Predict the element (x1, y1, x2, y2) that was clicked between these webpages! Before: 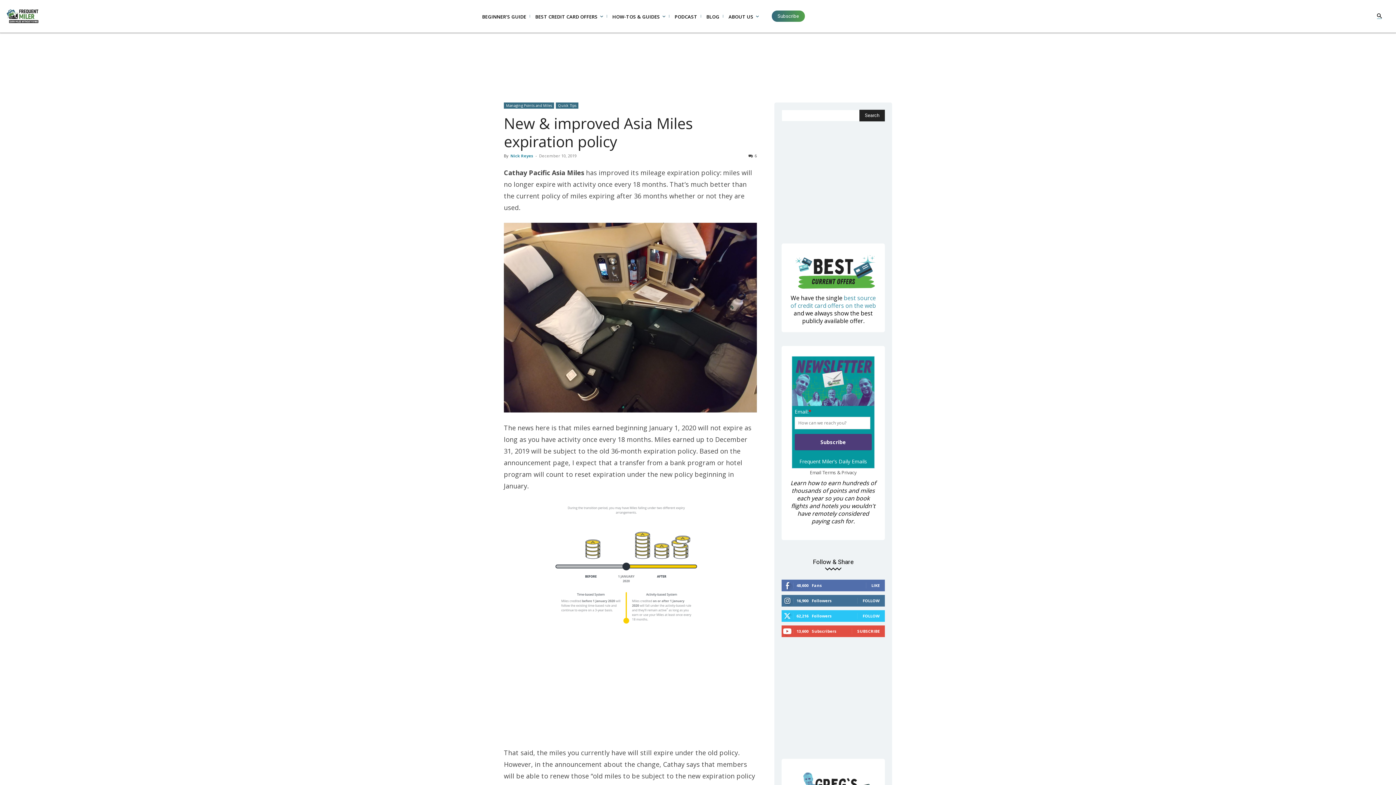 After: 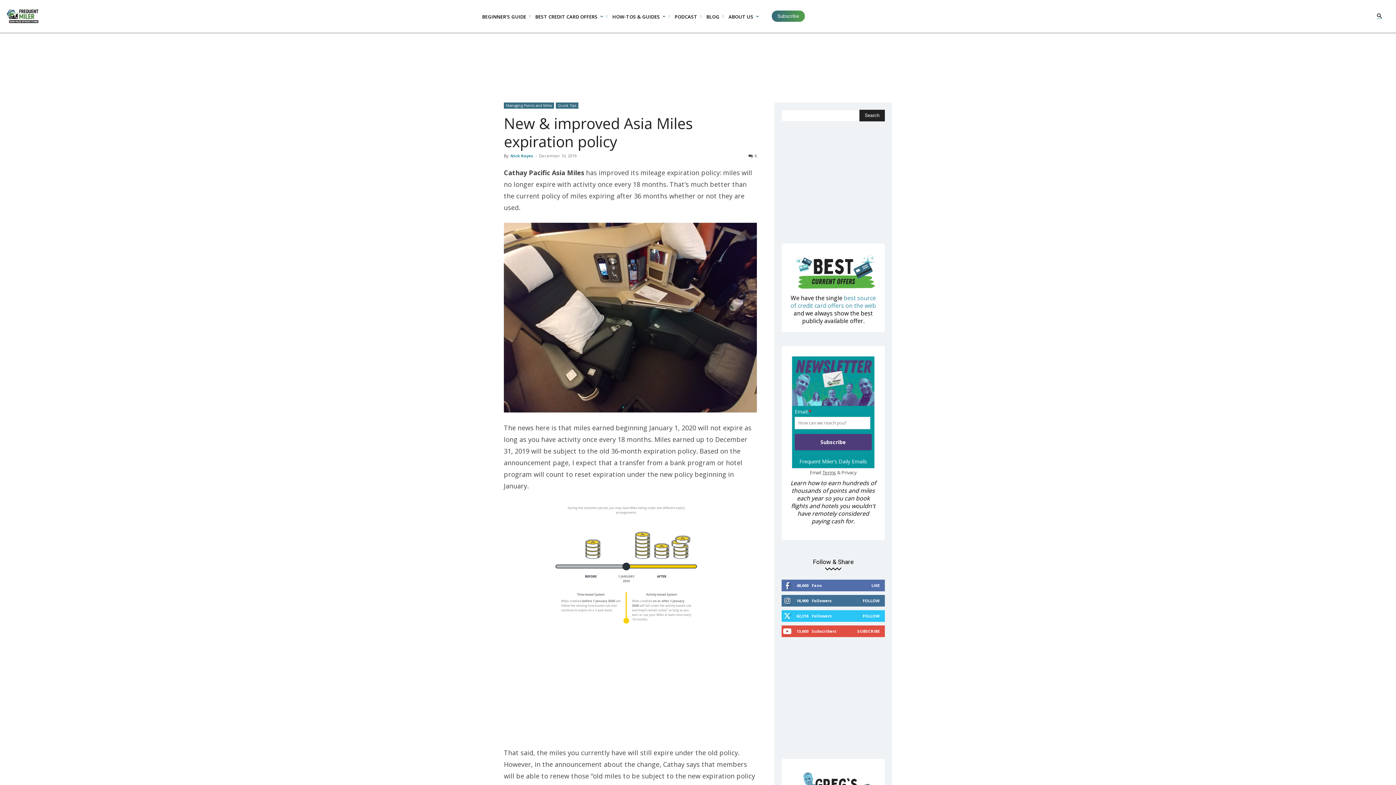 Action: bbox: (822, 469, 836, 476) label: Terms